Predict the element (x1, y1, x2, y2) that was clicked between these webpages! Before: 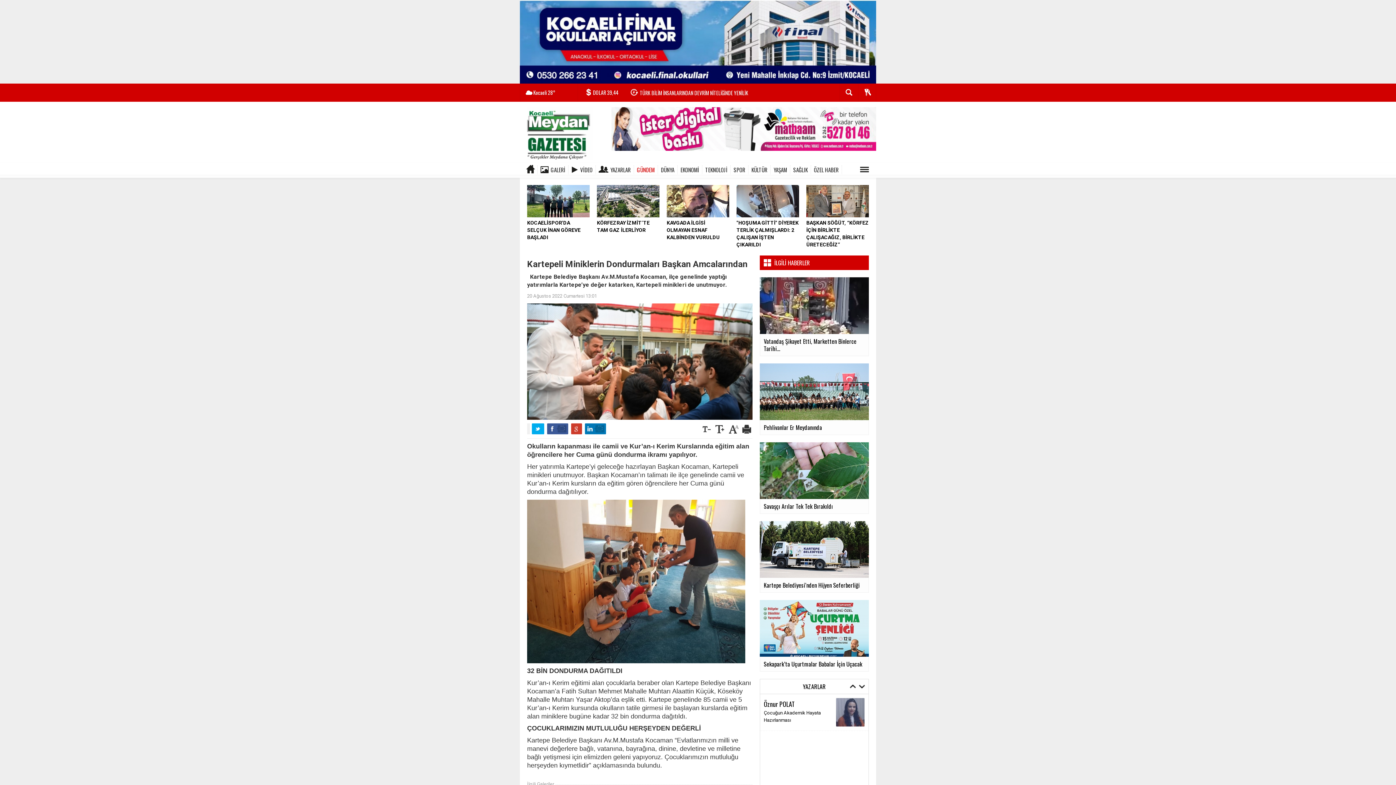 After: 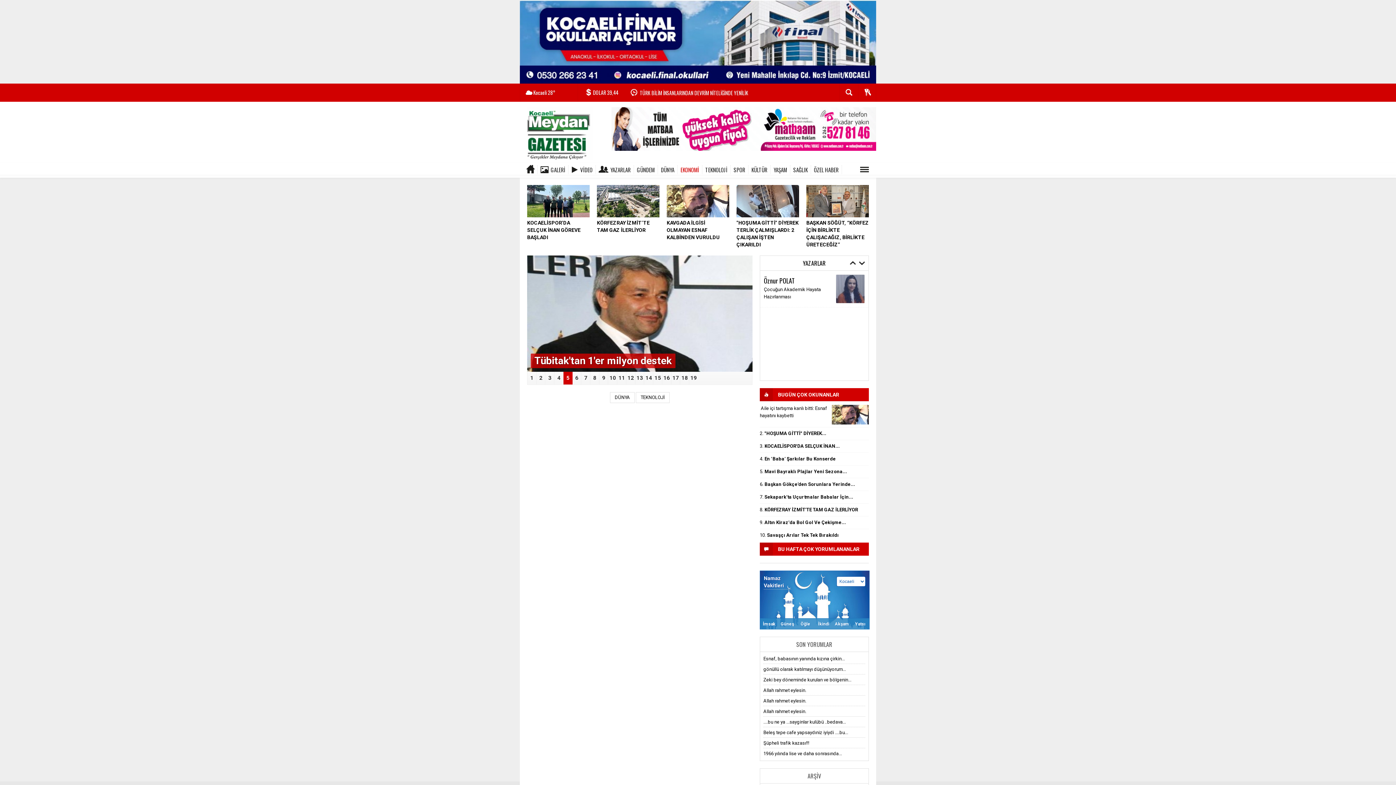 Action: label: EKONOMİ bbox: (677, 165, 702, 174)